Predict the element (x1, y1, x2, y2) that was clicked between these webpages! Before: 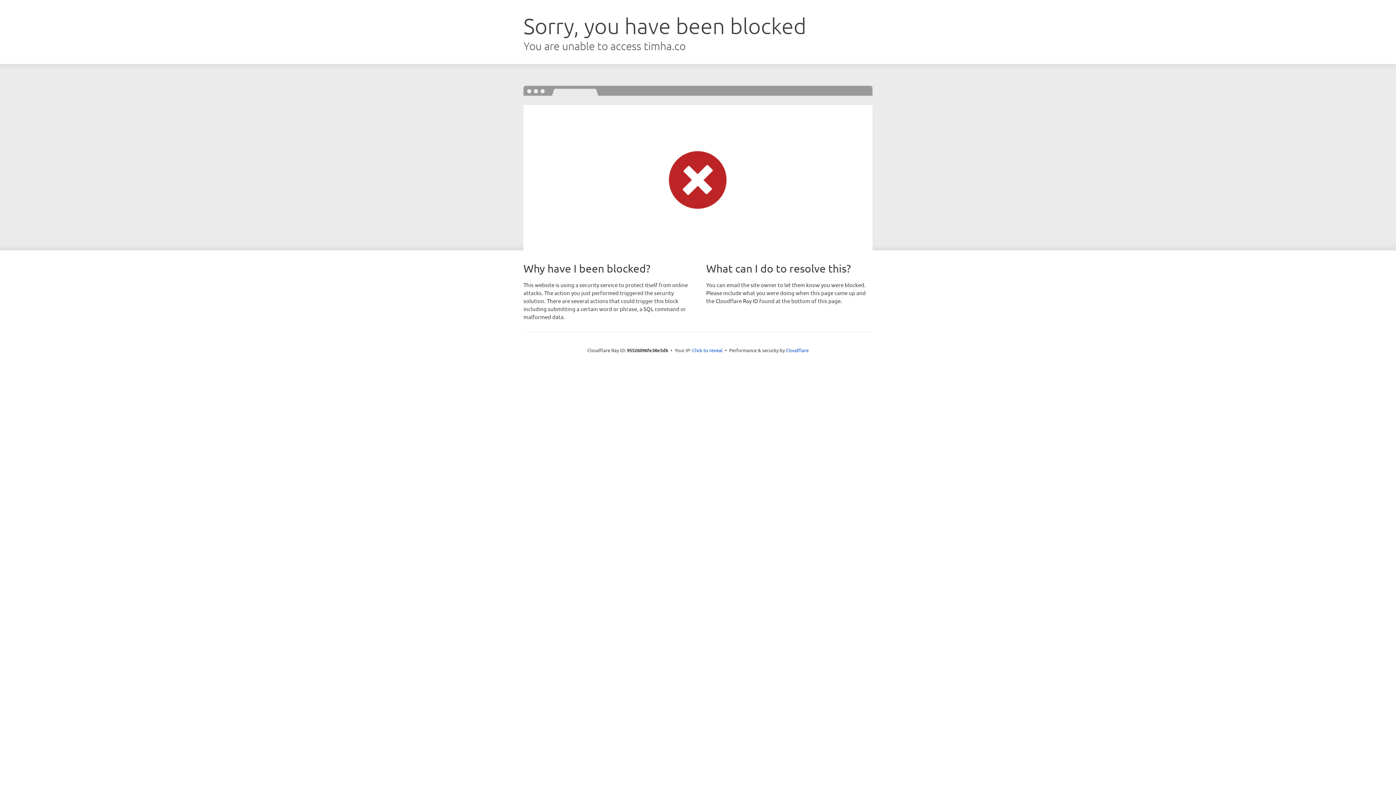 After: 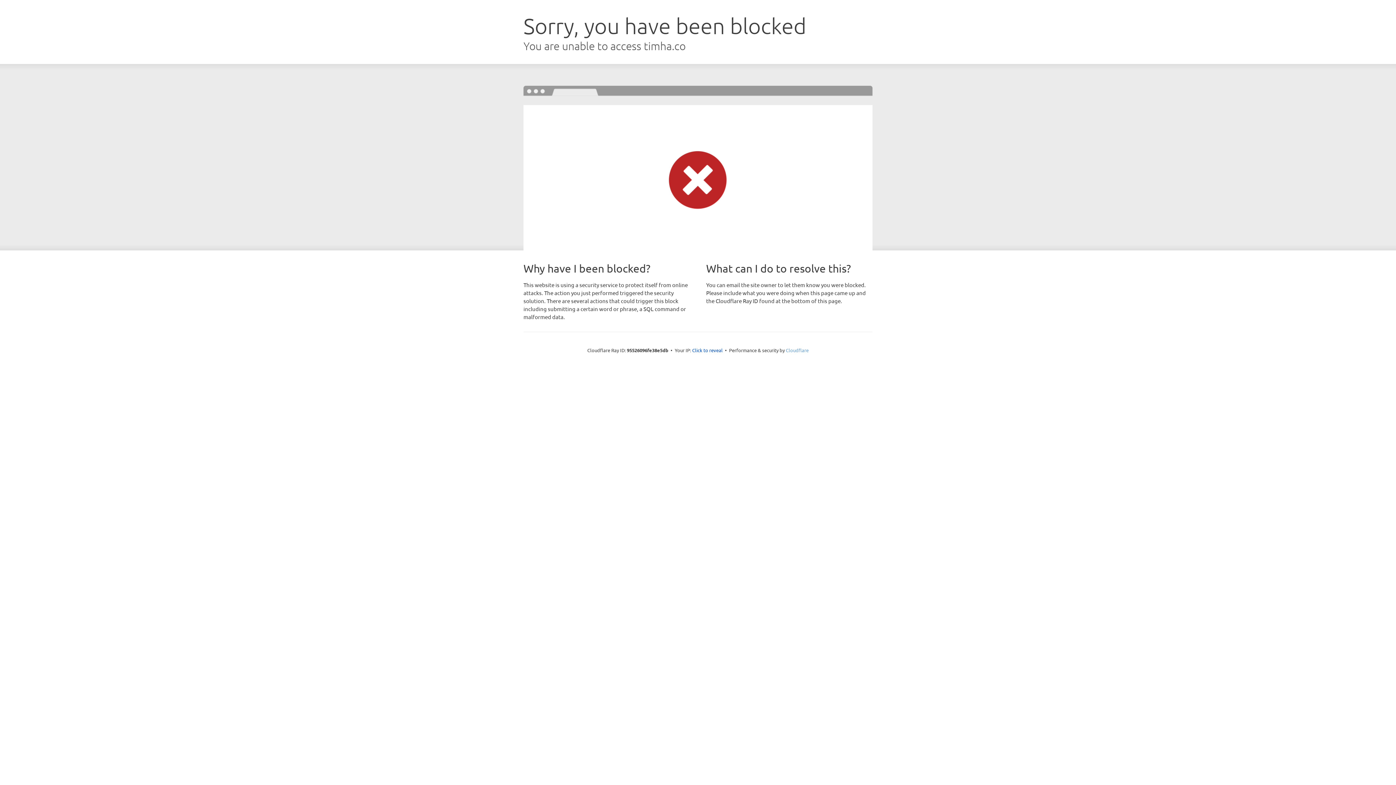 Action: label: Cloudflare bbox: (786, 347, 808, 353)